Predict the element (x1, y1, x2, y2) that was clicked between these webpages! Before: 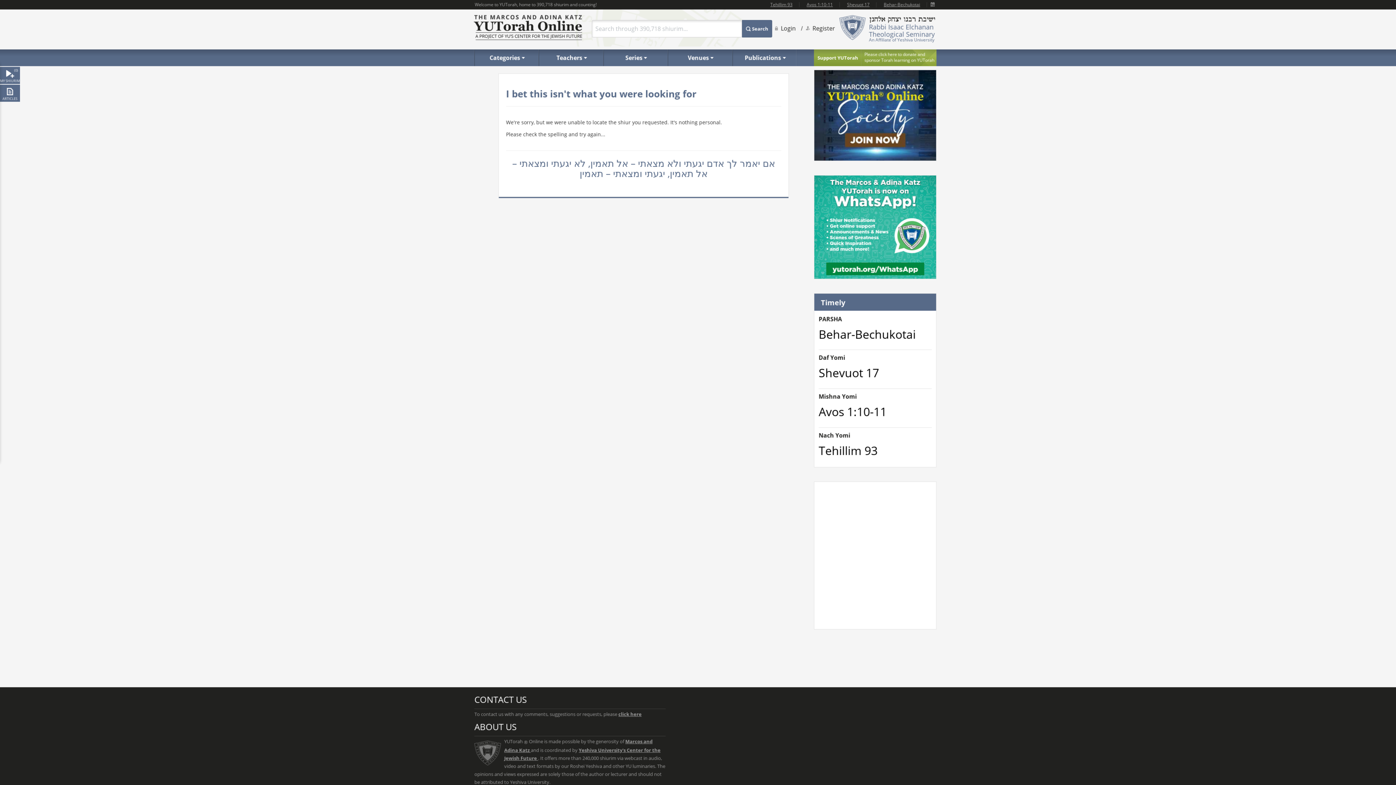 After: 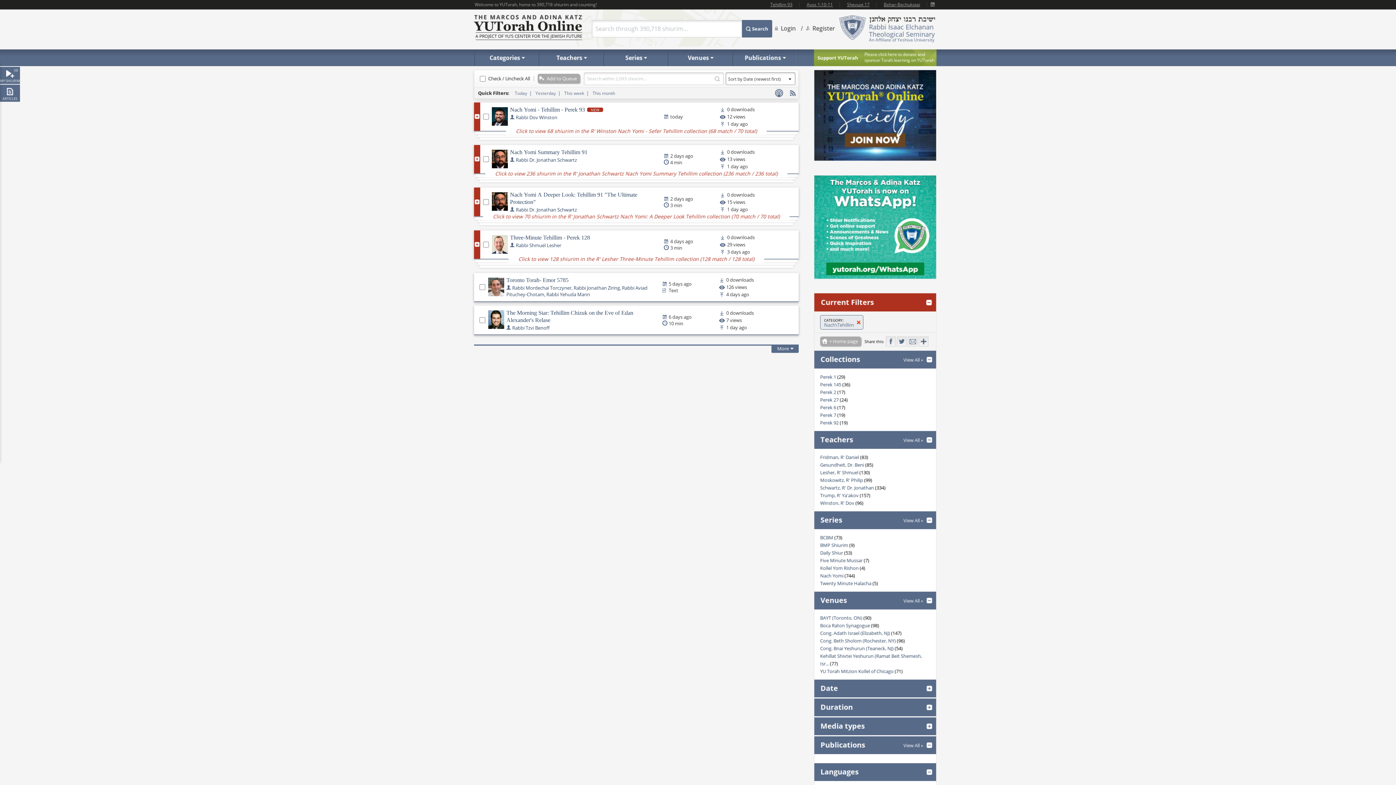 Action: label: Tehillim 93 bbox: (818, 442, 877, 458)